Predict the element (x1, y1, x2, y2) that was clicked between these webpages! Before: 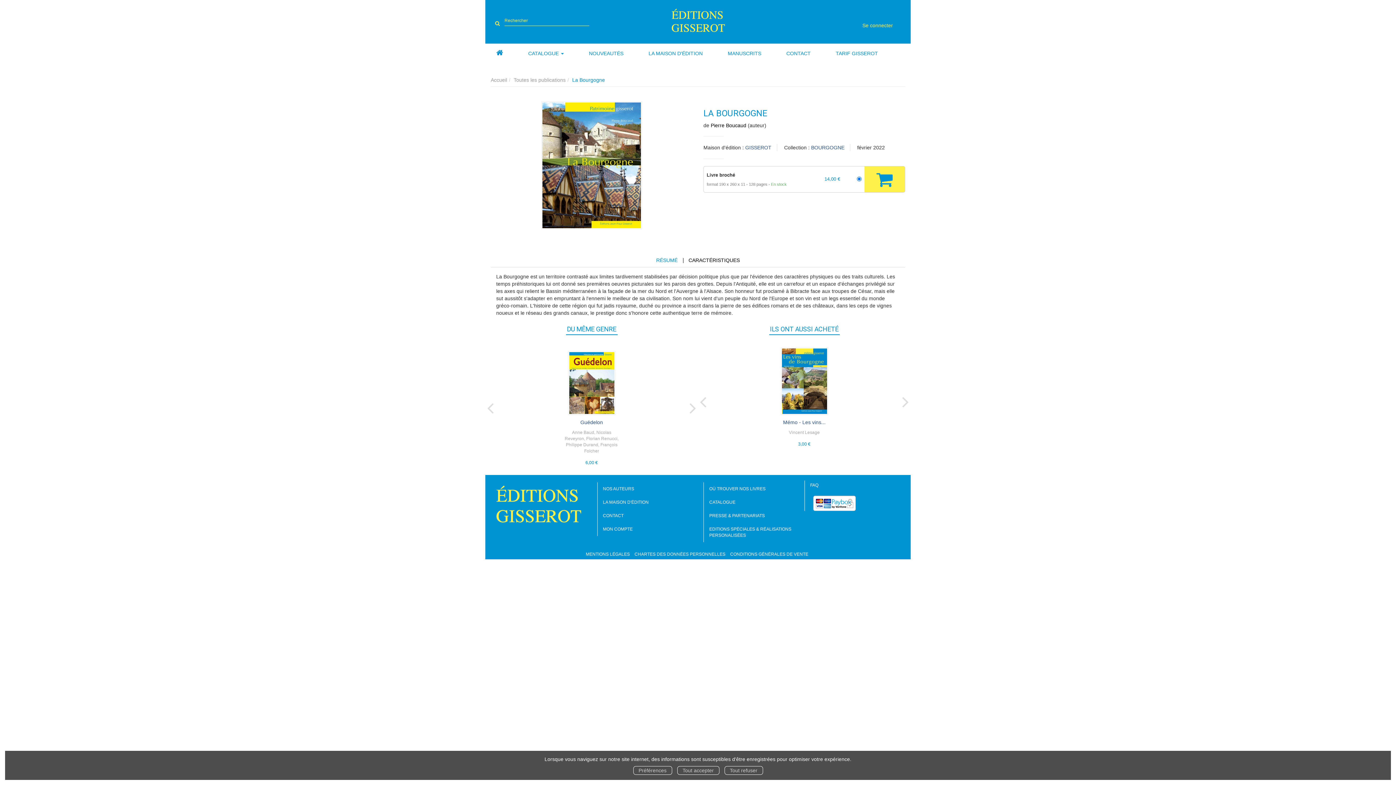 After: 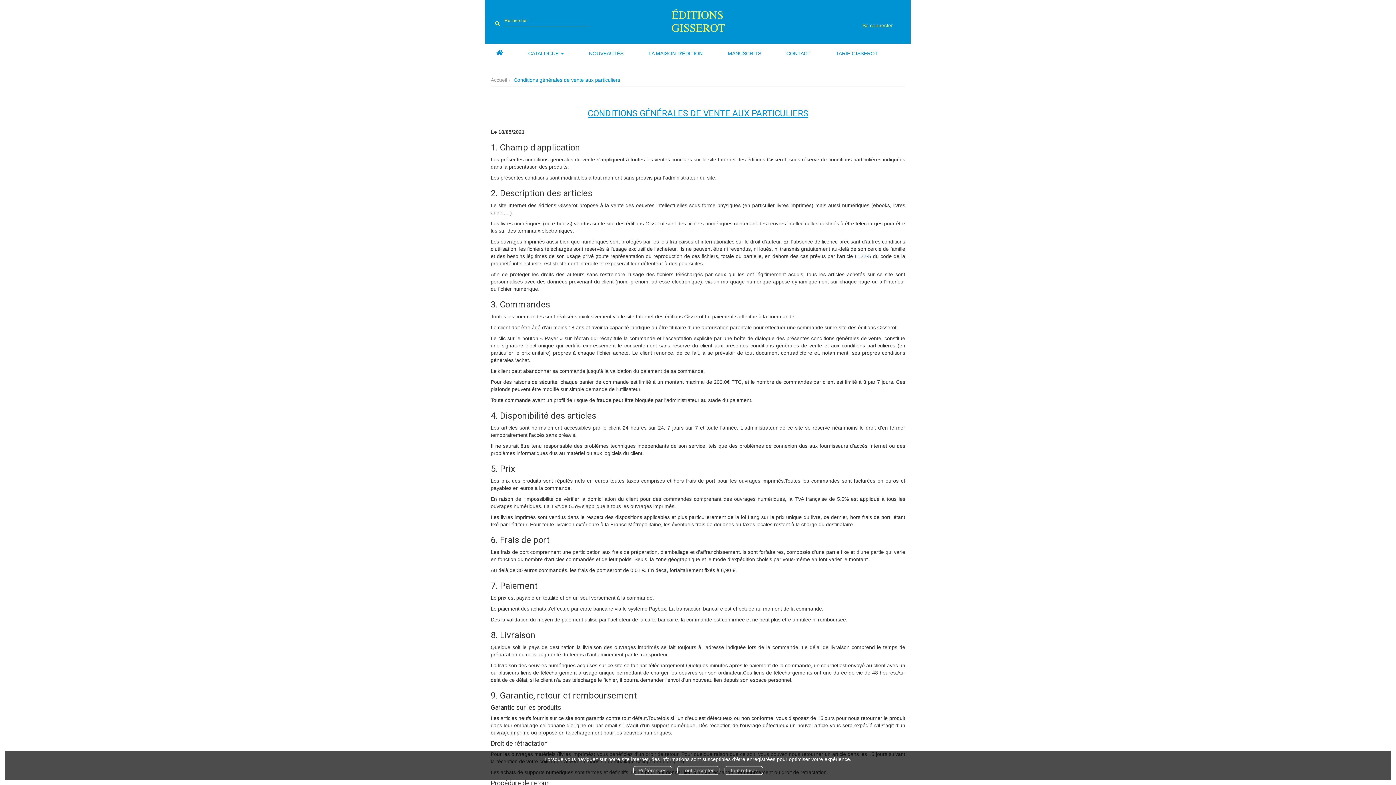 Action: label: CONDITIONS GÉNÉRALES DE VENTE bbox: (730, 551, 808, 557)